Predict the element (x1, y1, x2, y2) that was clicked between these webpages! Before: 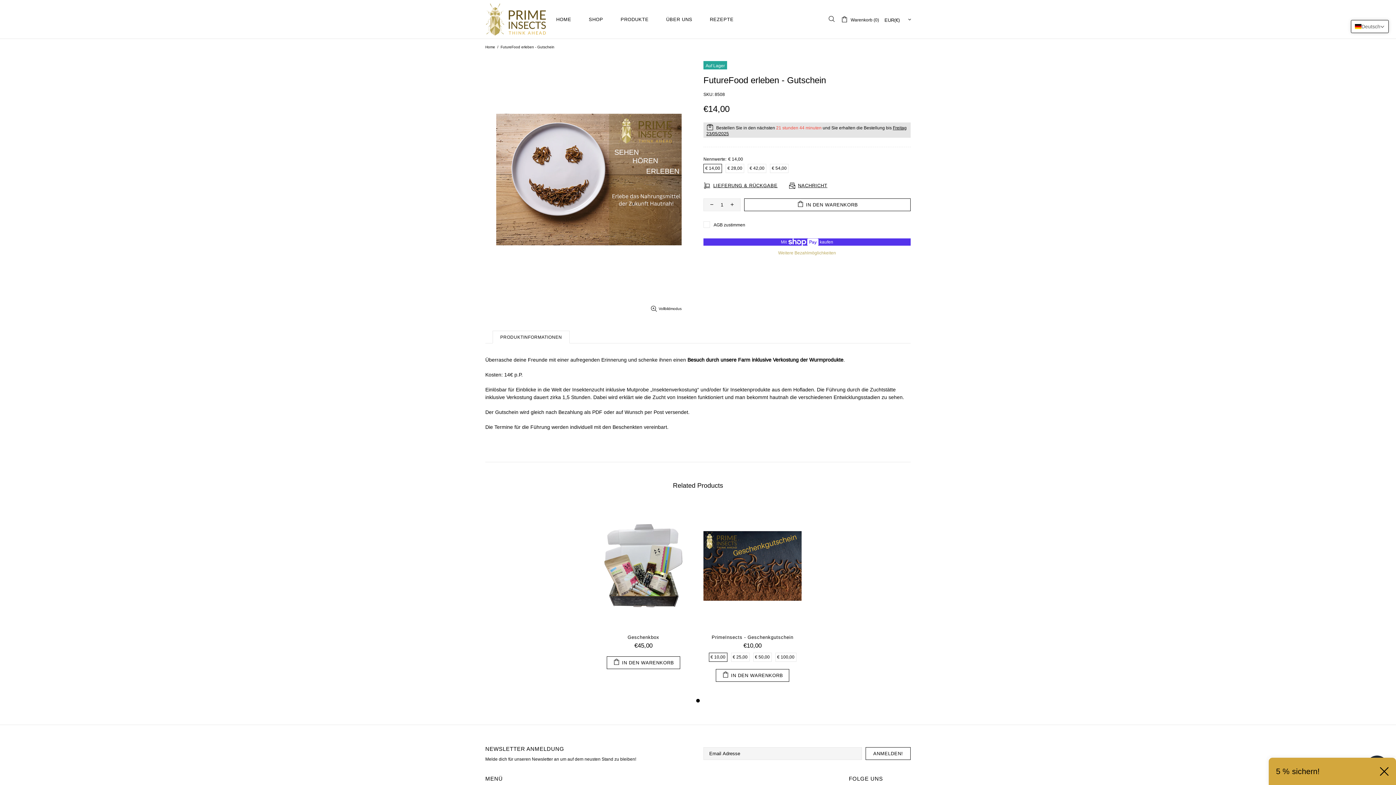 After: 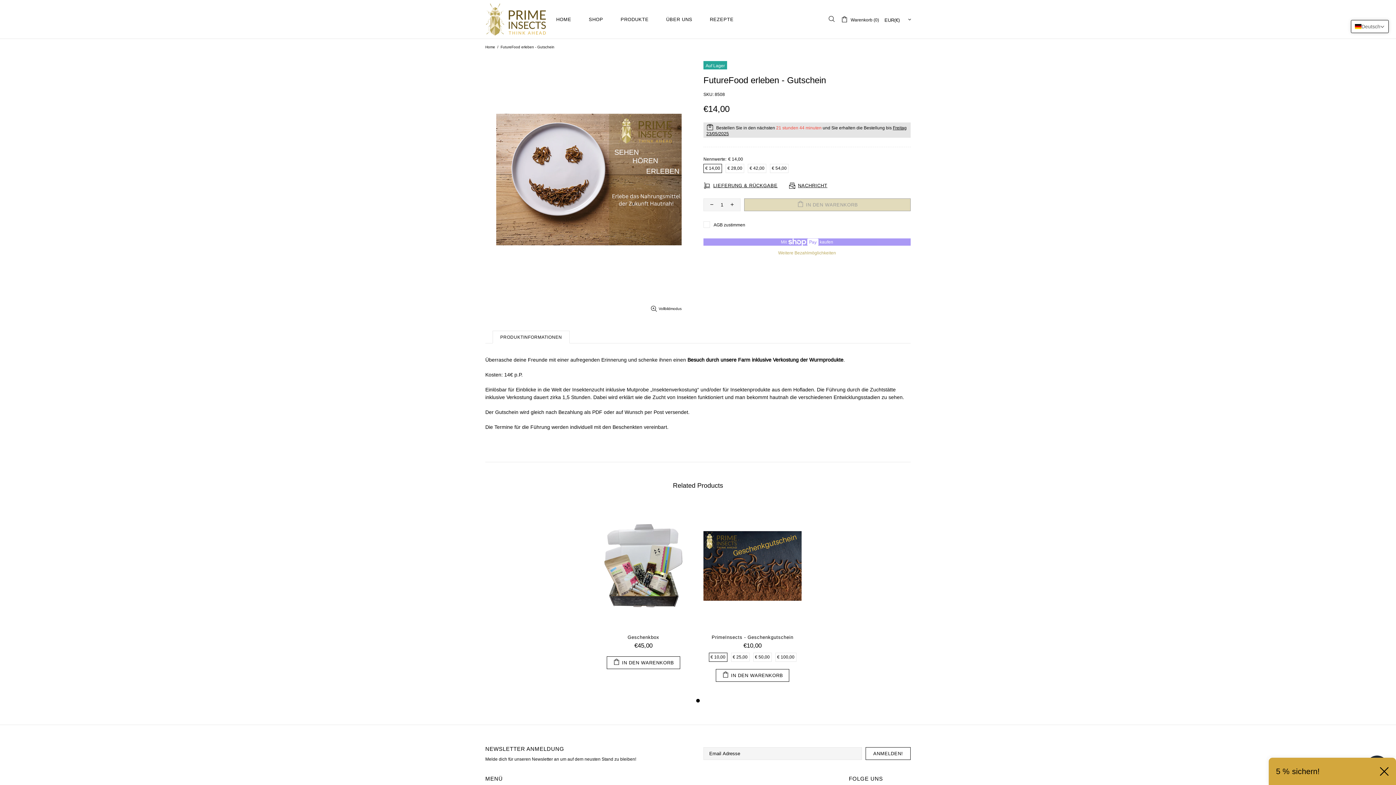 Action: bbox: (744, 198, 910, 211) label: IN DEN WARENKORB